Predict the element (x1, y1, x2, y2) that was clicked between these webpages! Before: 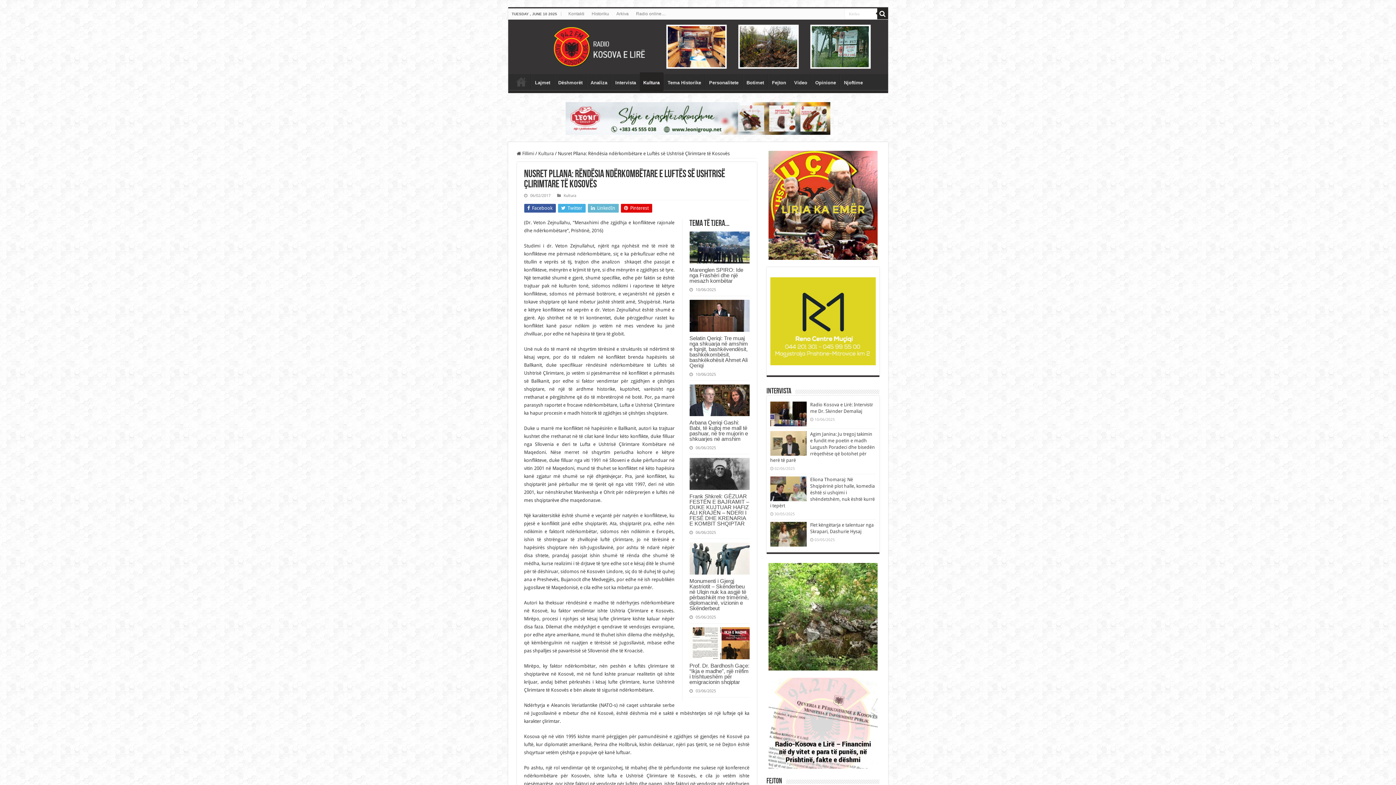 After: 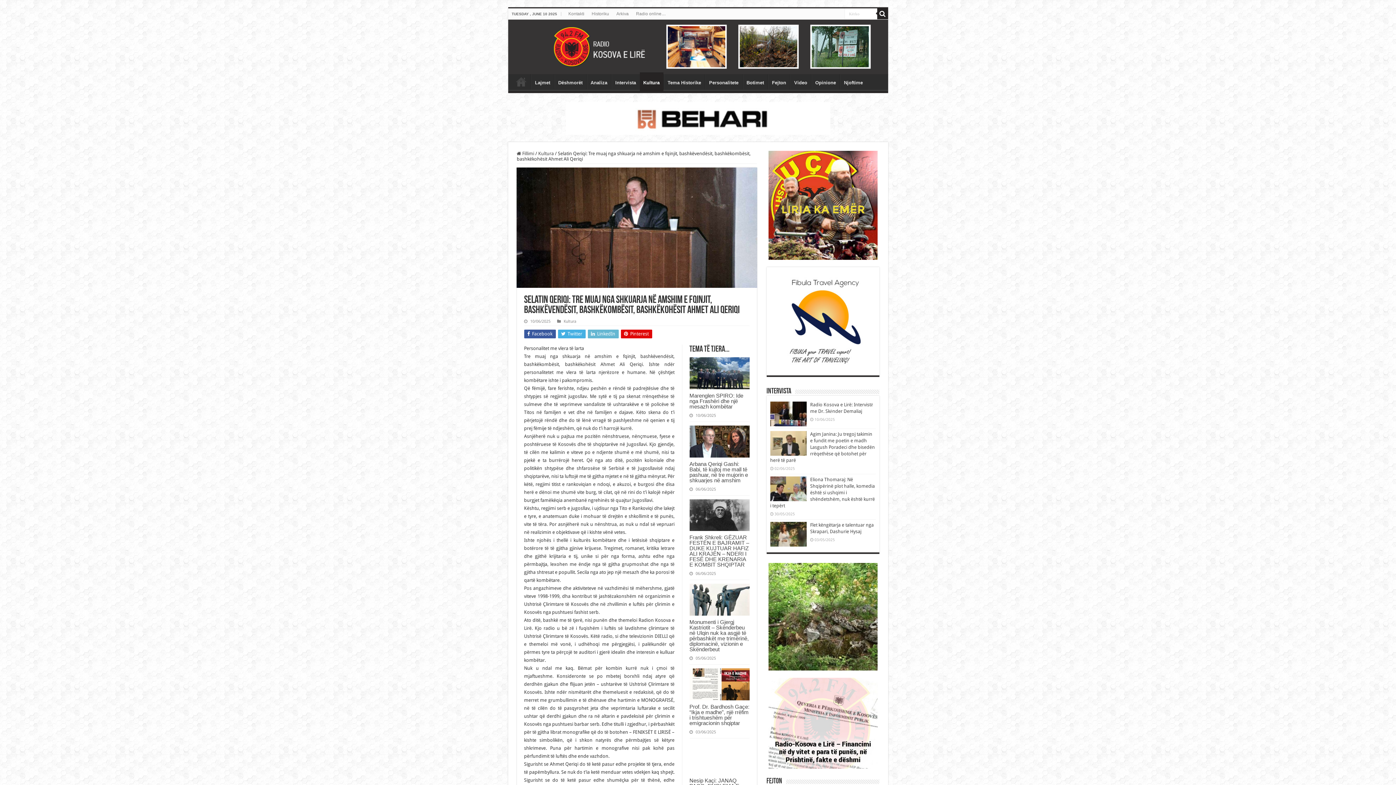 Action: label:   bbox: (689, 299, 749, 331)